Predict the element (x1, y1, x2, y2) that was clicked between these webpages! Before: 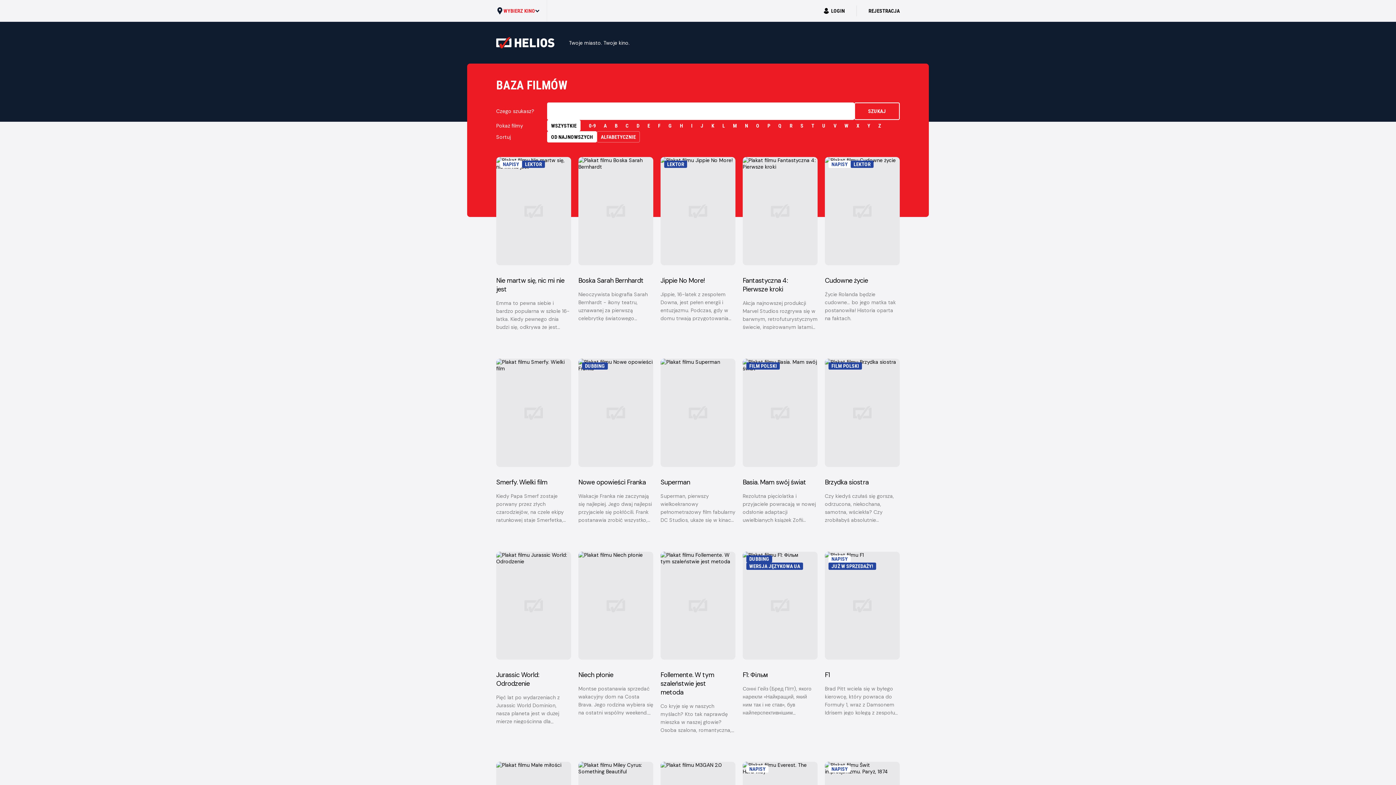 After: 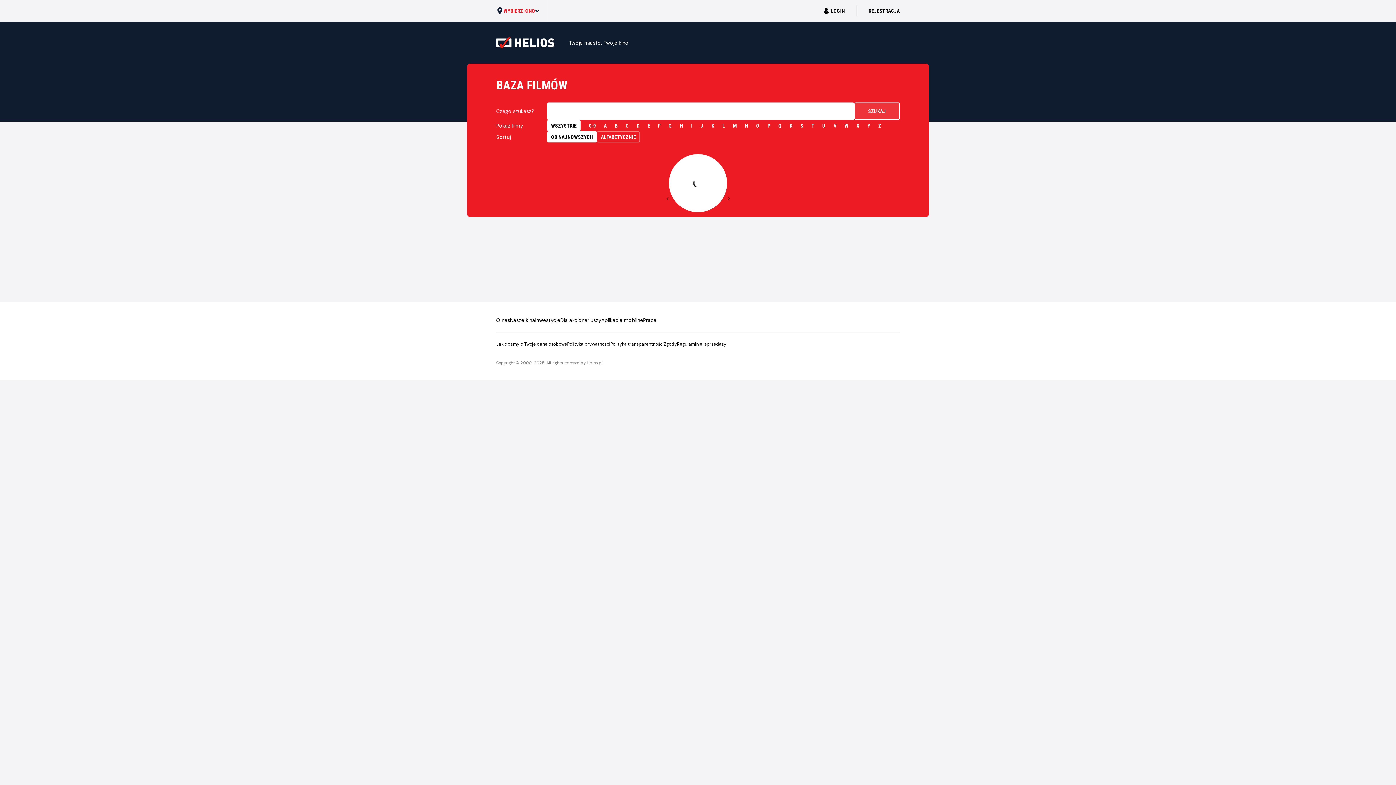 Action: label: SZUKAJ bbox: (854, 102, 900, 120)